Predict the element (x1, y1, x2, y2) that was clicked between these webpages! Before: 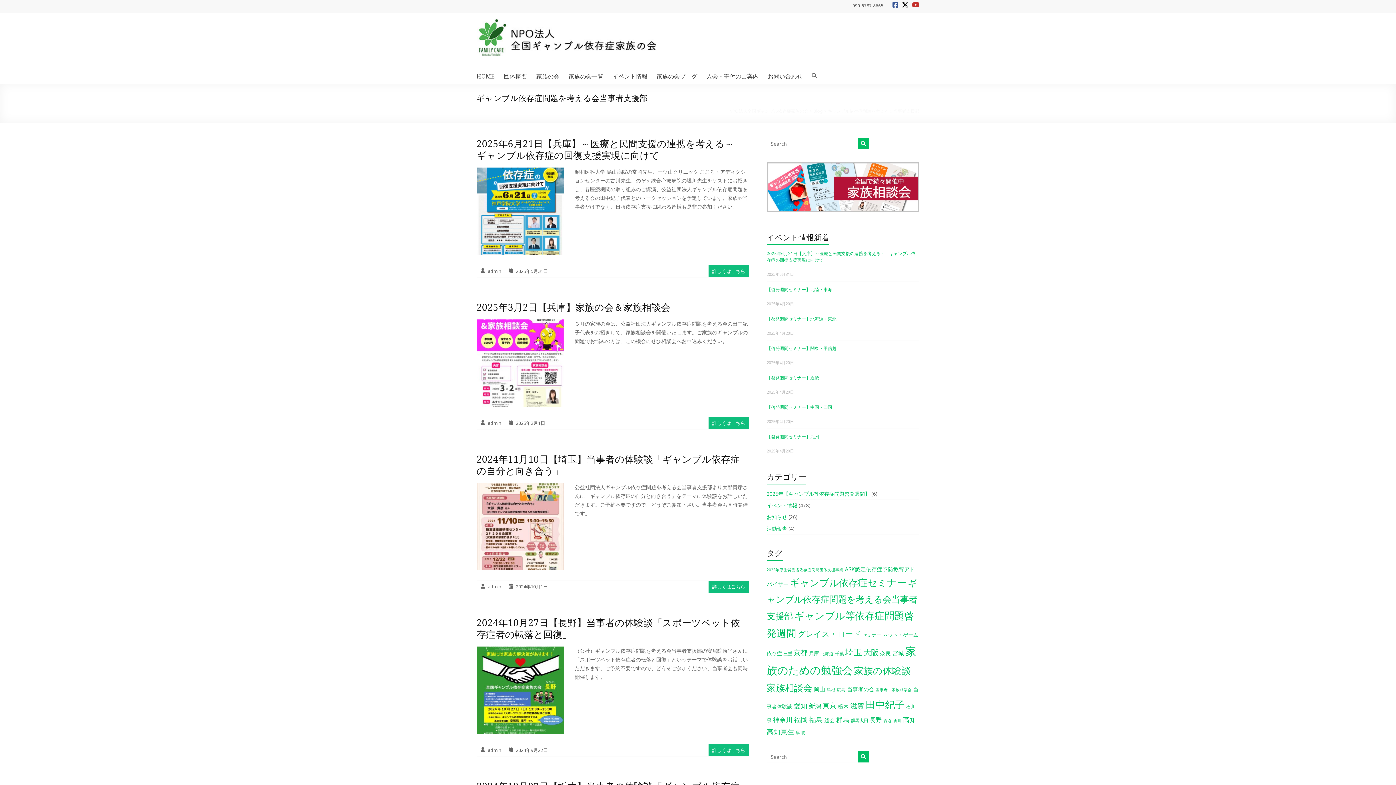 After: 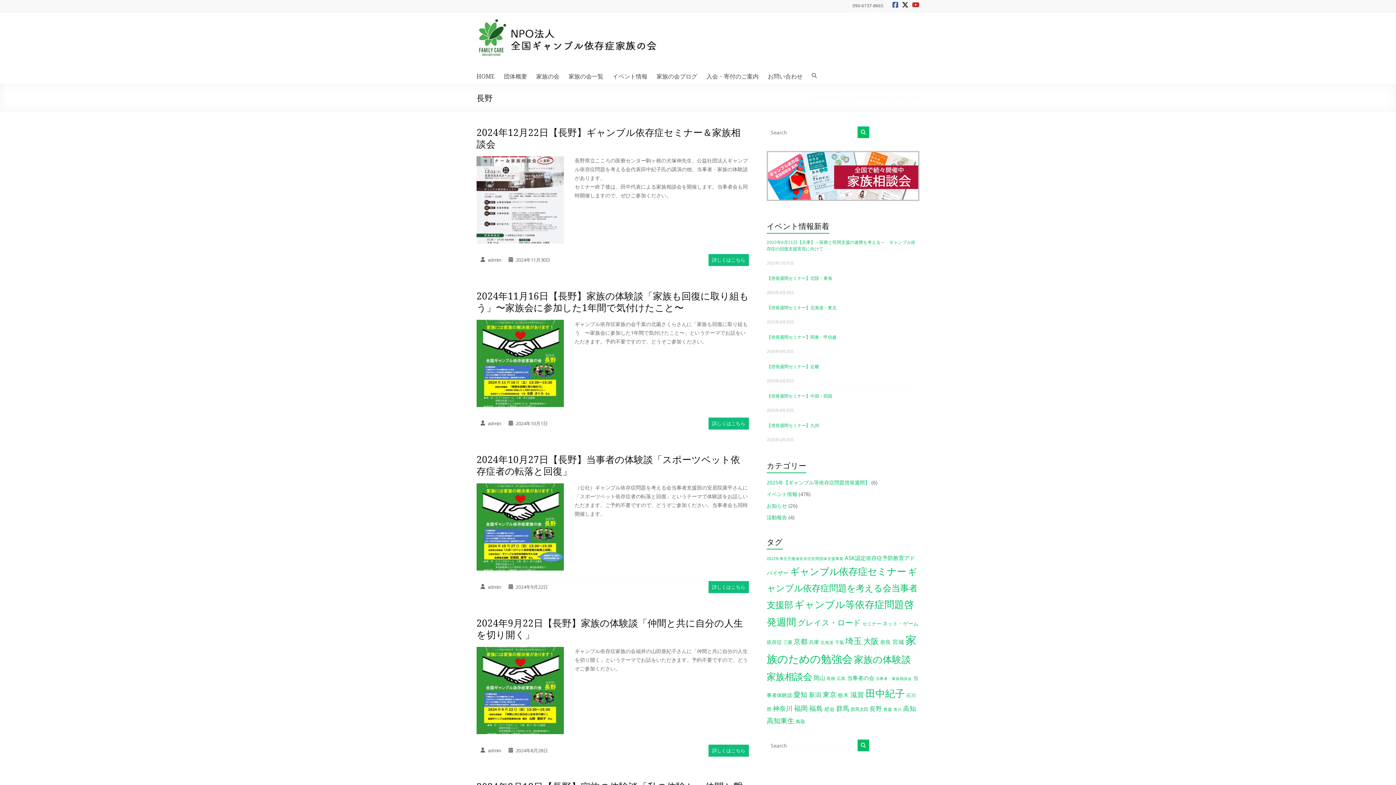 Action: label: 長野 (15個の項目) bbox: (869, 716, 882, 724)